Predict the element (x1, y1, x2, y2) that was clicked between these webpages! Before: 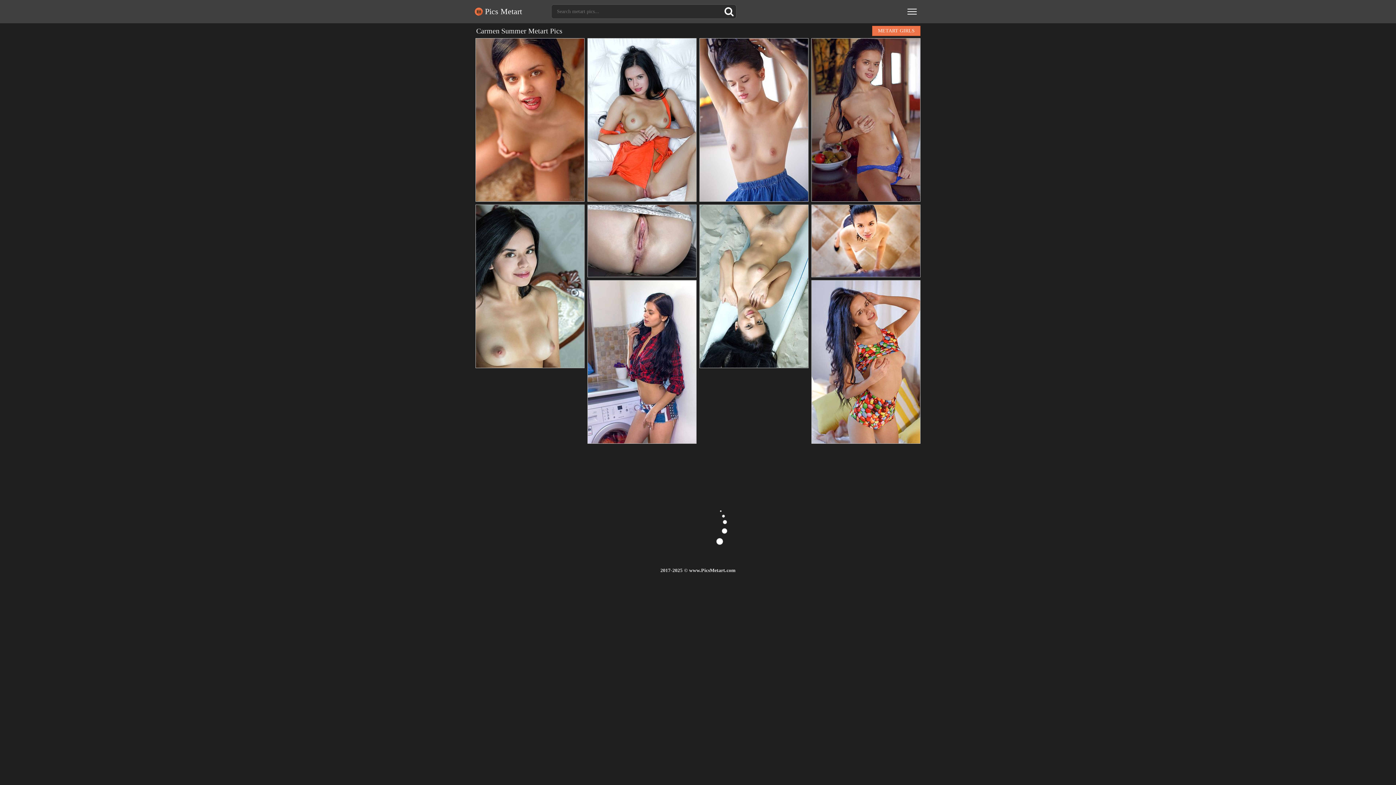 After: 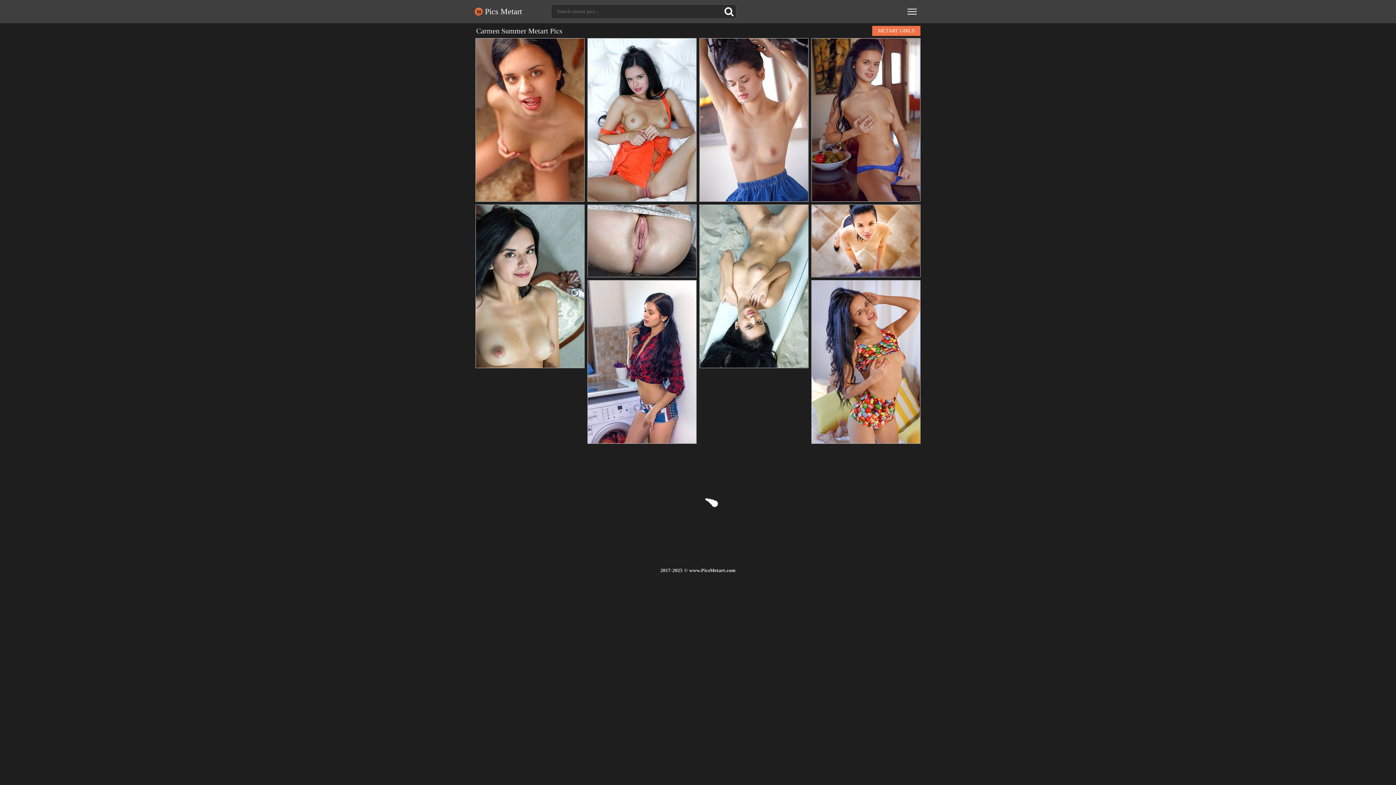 Action: bbox: (587, 38, 696, 201)